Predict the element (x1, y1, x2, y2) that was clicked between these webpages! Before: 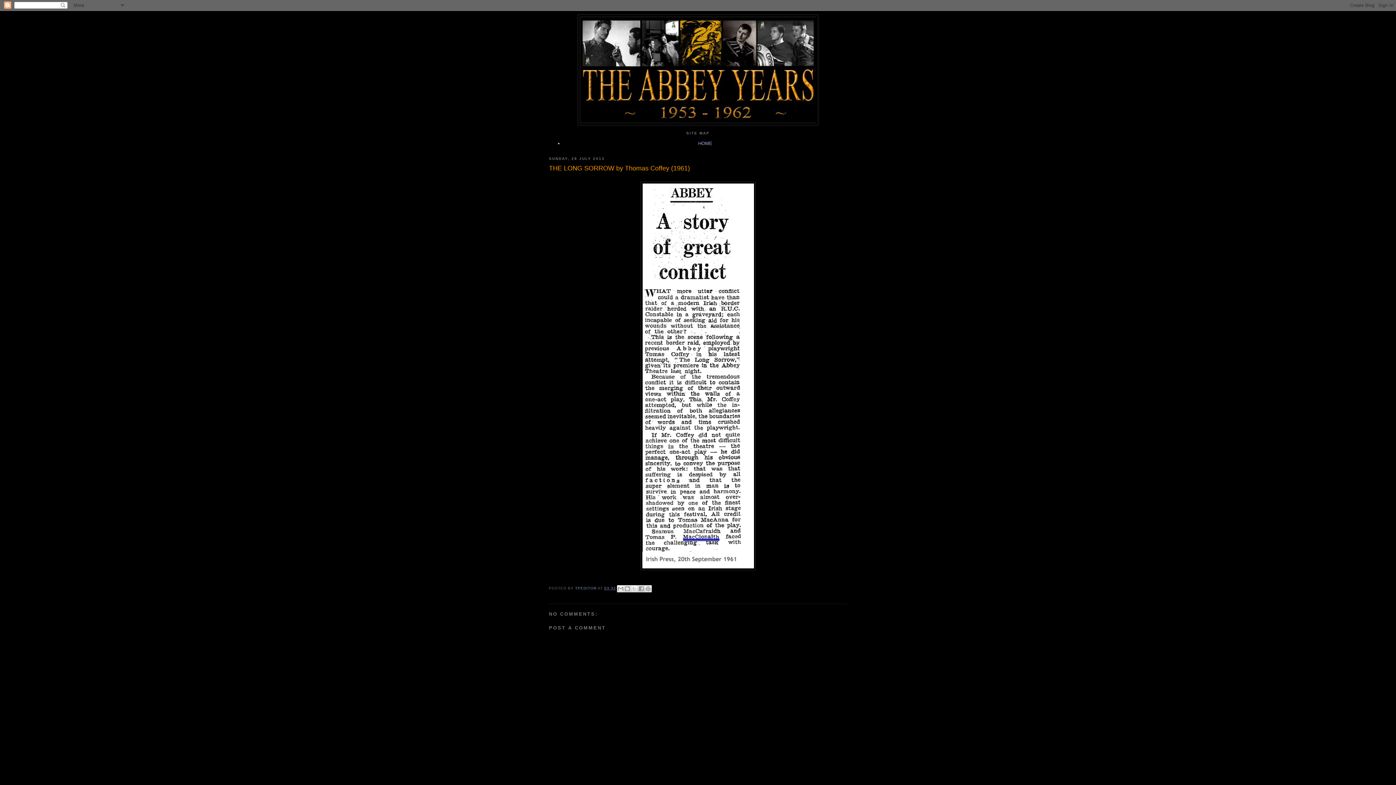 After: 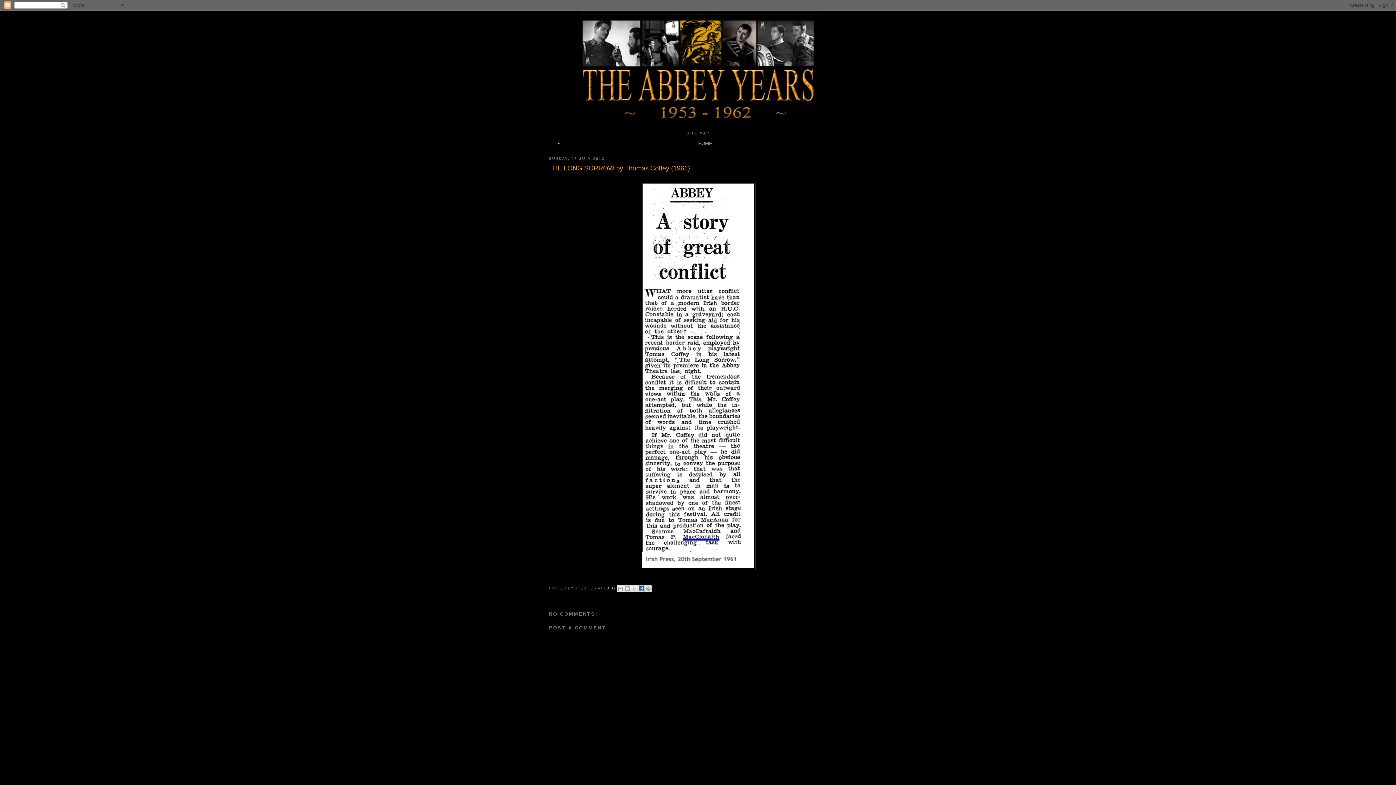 Action: bbox: (637, 585, 645, 592) label: SHARE TO FACEBOOK